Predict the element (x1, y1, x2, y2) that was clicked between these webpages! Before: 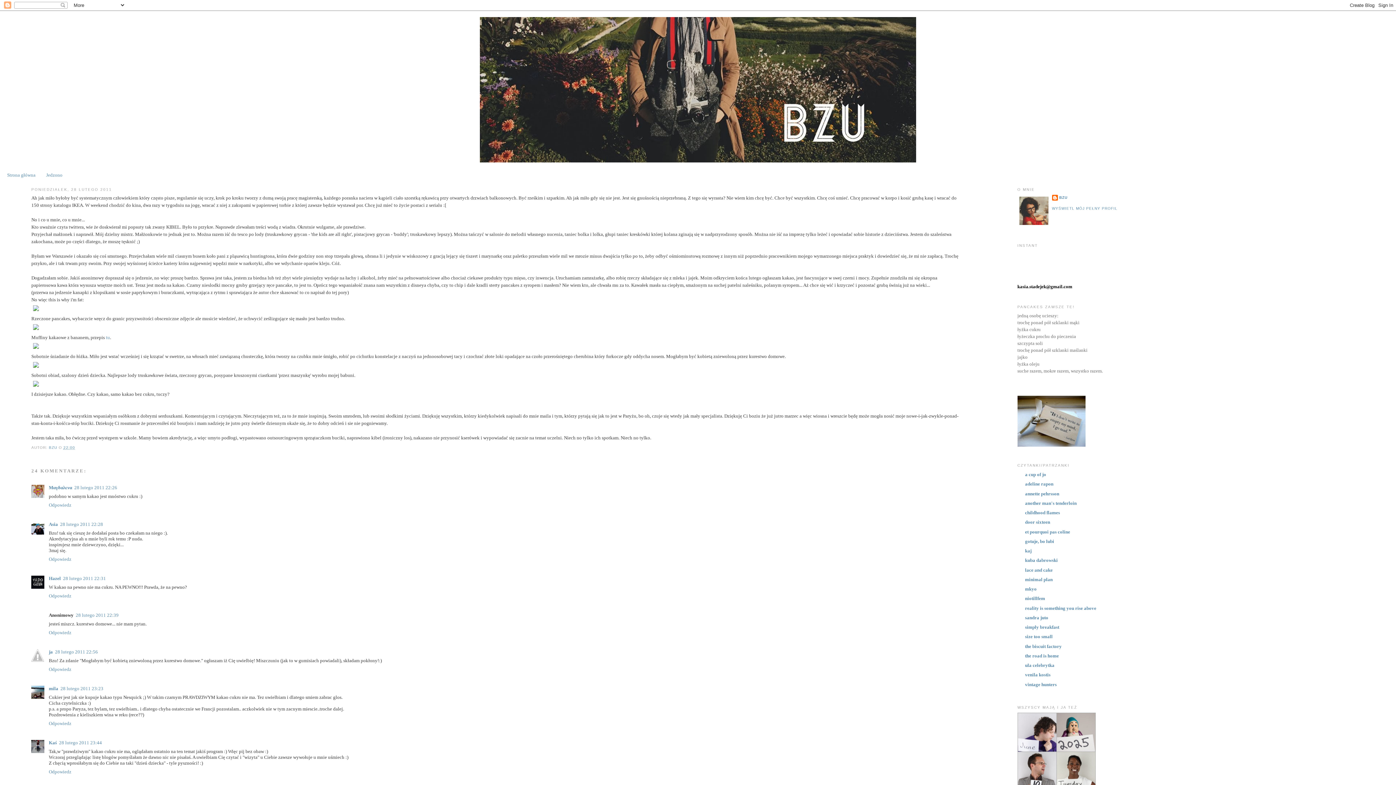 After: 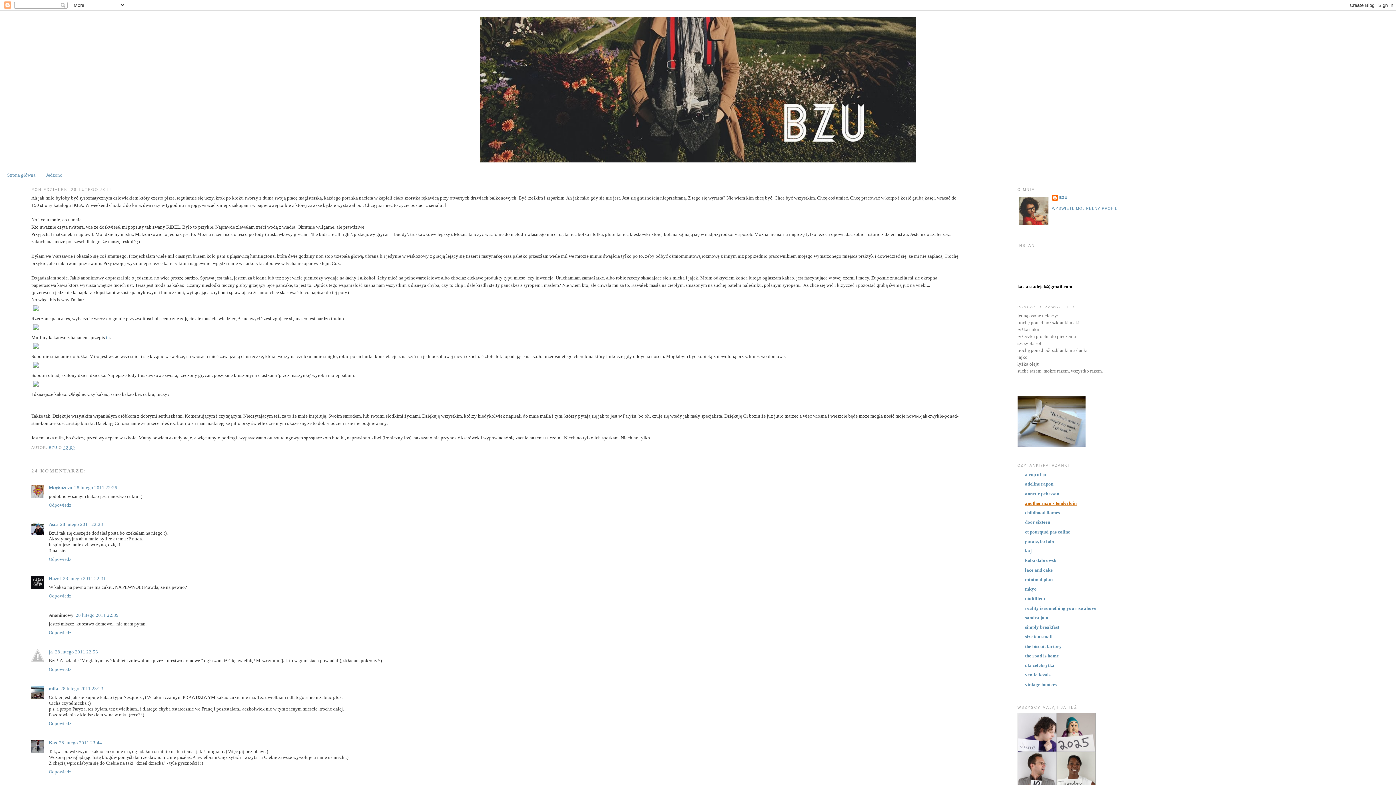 Action: label: another man's tenderloin bbox: (1025, 500, 1076, 506)